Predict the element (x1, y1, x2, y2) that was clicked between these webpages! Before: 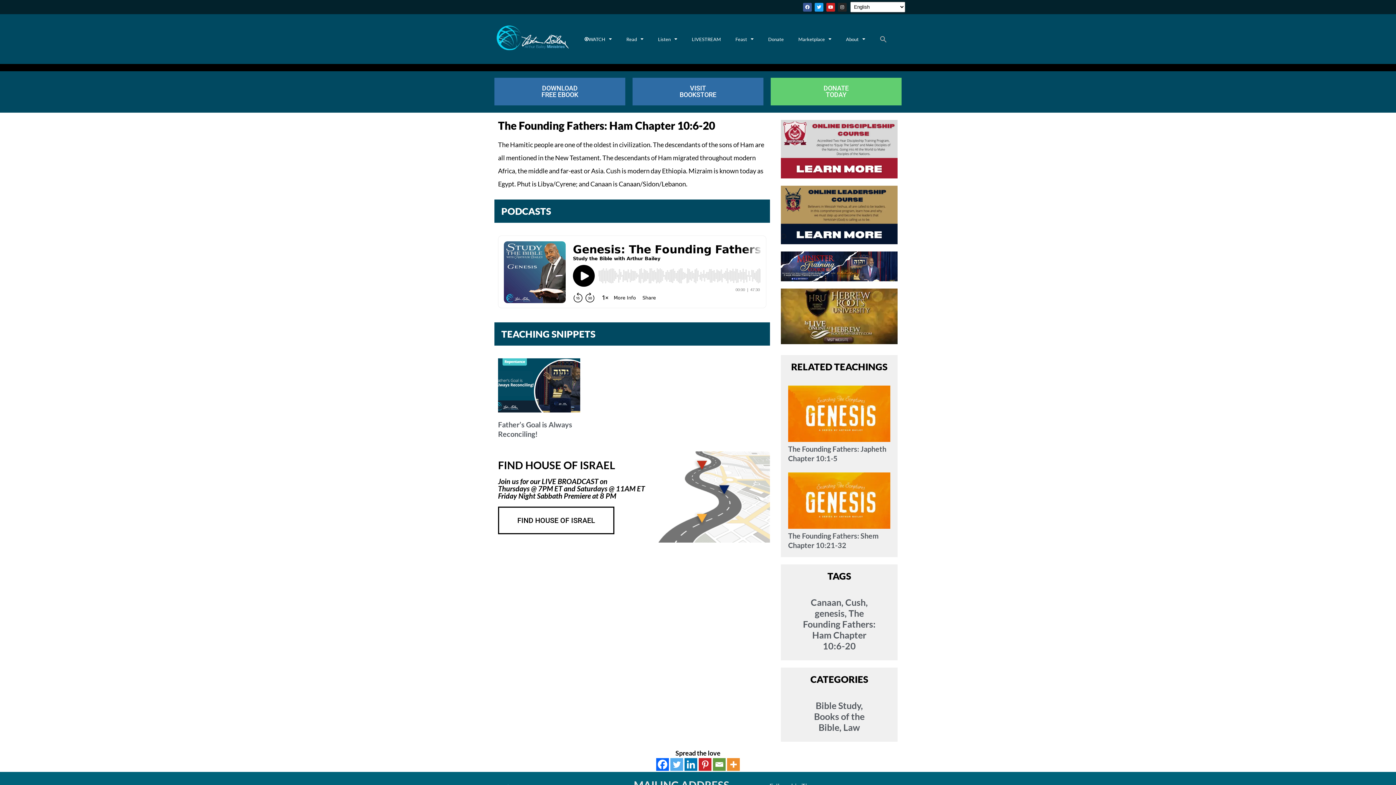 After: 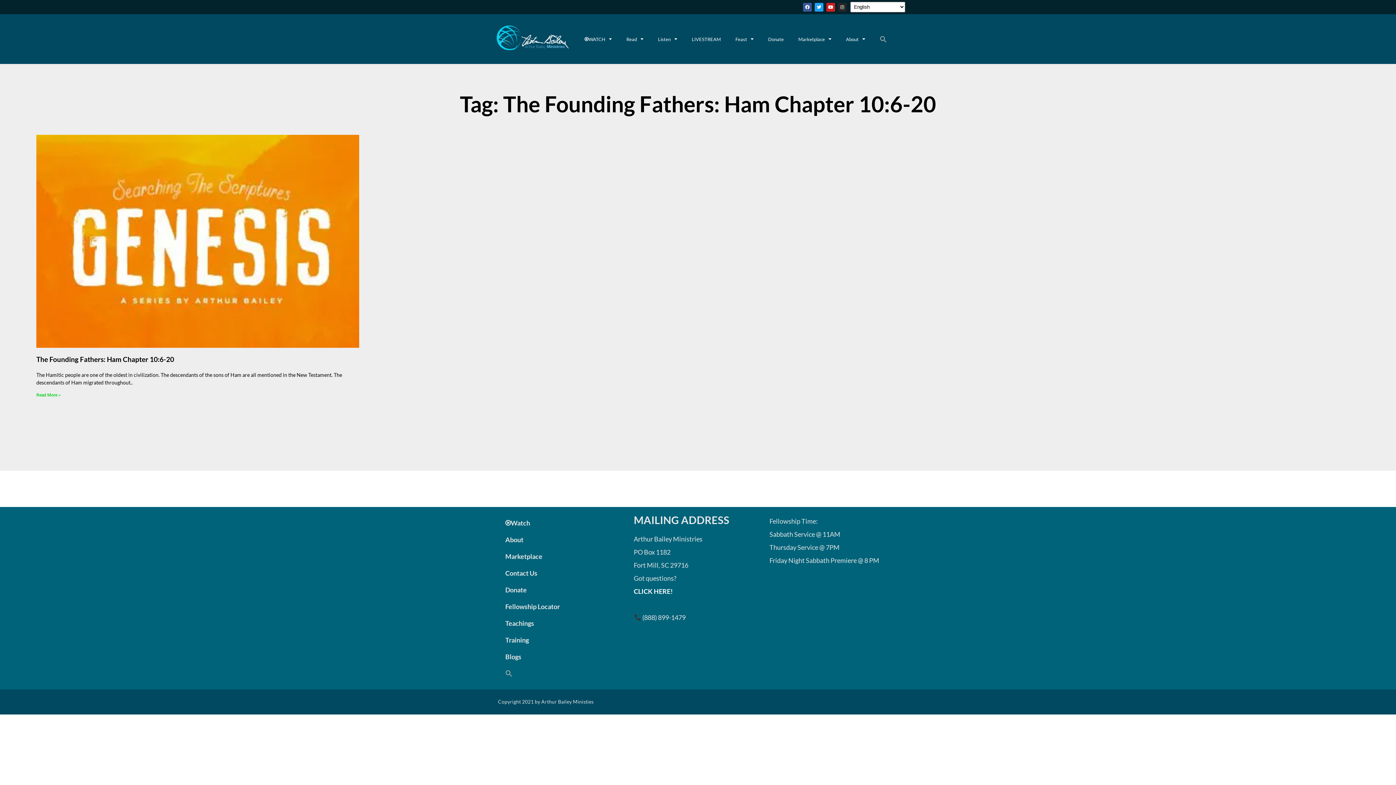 Action: bbox: (803, 607, 875, 651) label: The Founding Fathers: Ham Chapter 10:6-20